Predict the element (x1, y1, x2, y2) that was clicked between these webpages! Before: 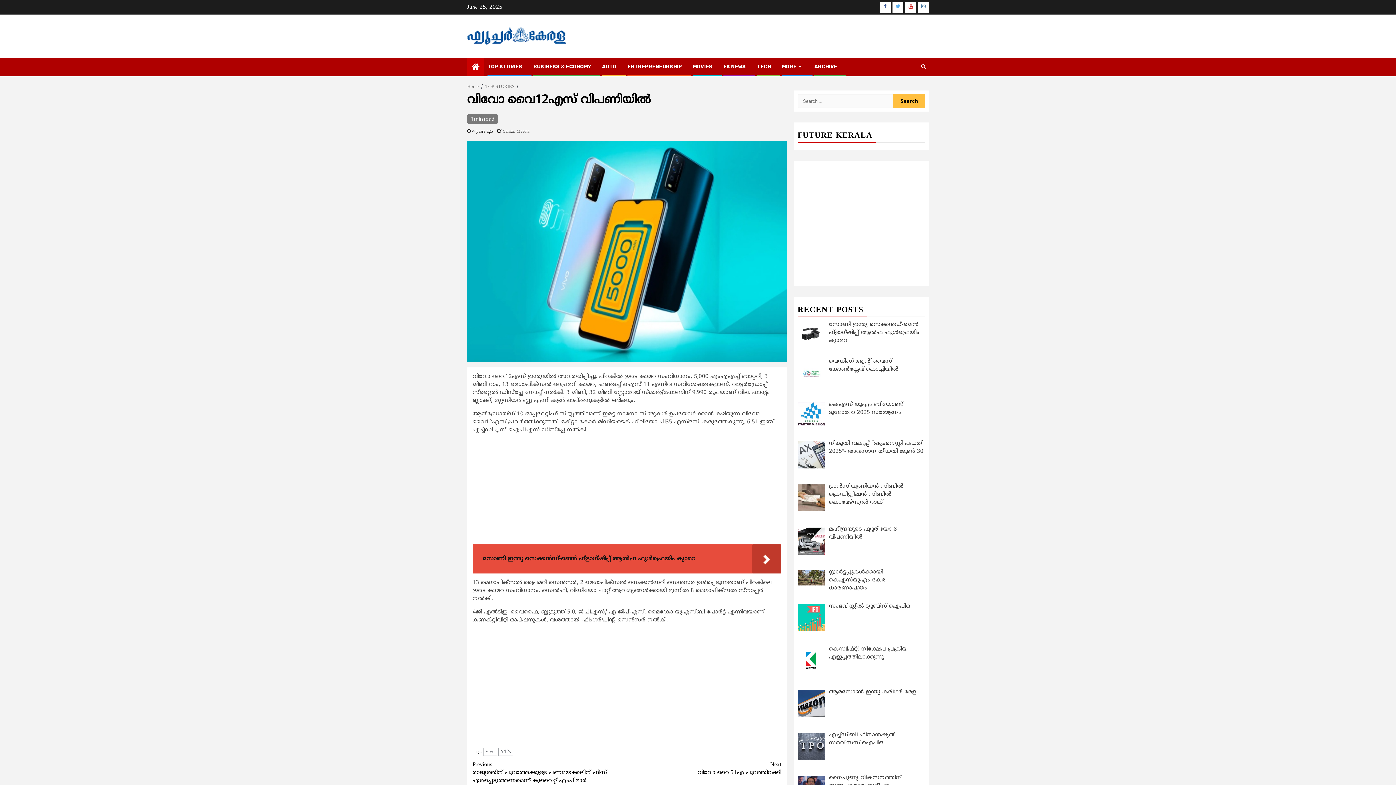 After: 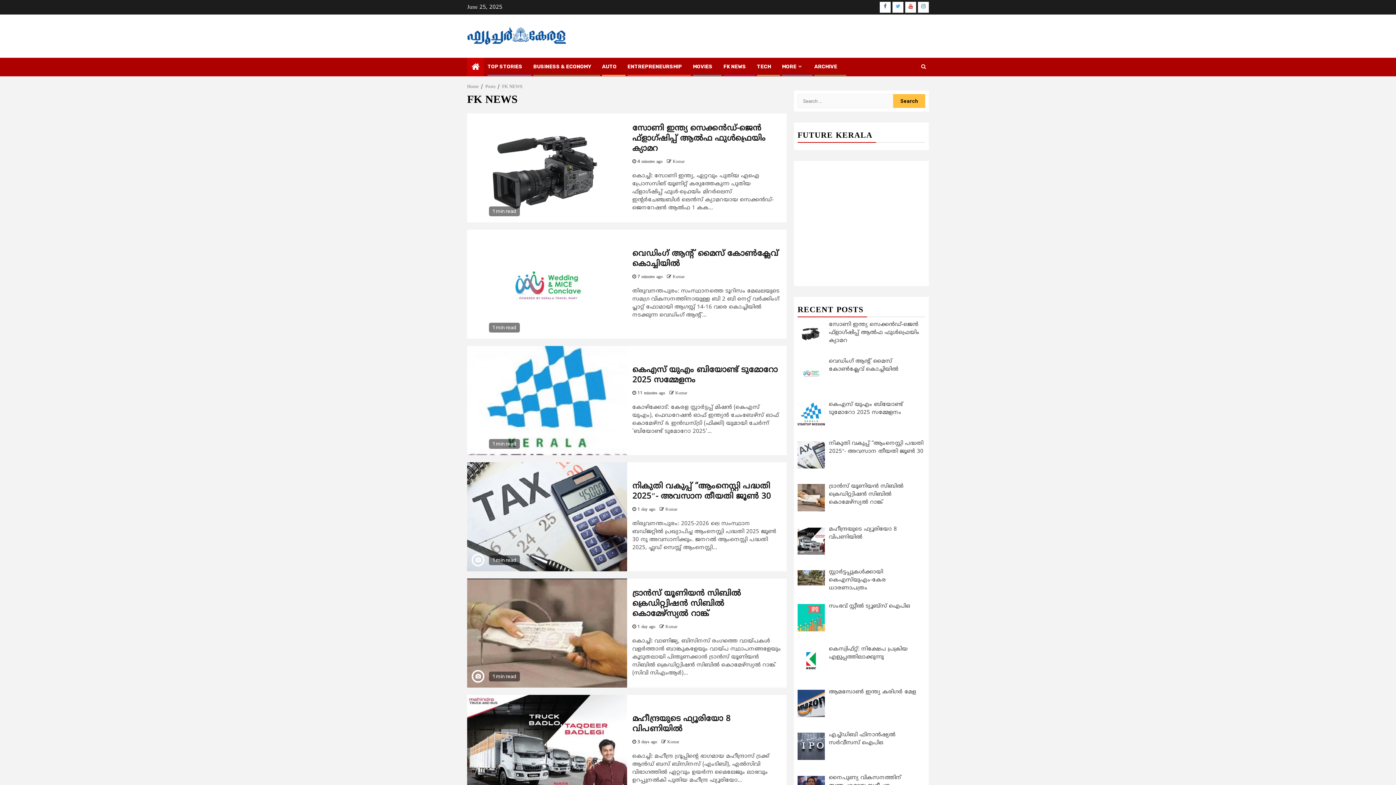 Action: label: FK NEWS bbox: (723, 63, 746, 69)